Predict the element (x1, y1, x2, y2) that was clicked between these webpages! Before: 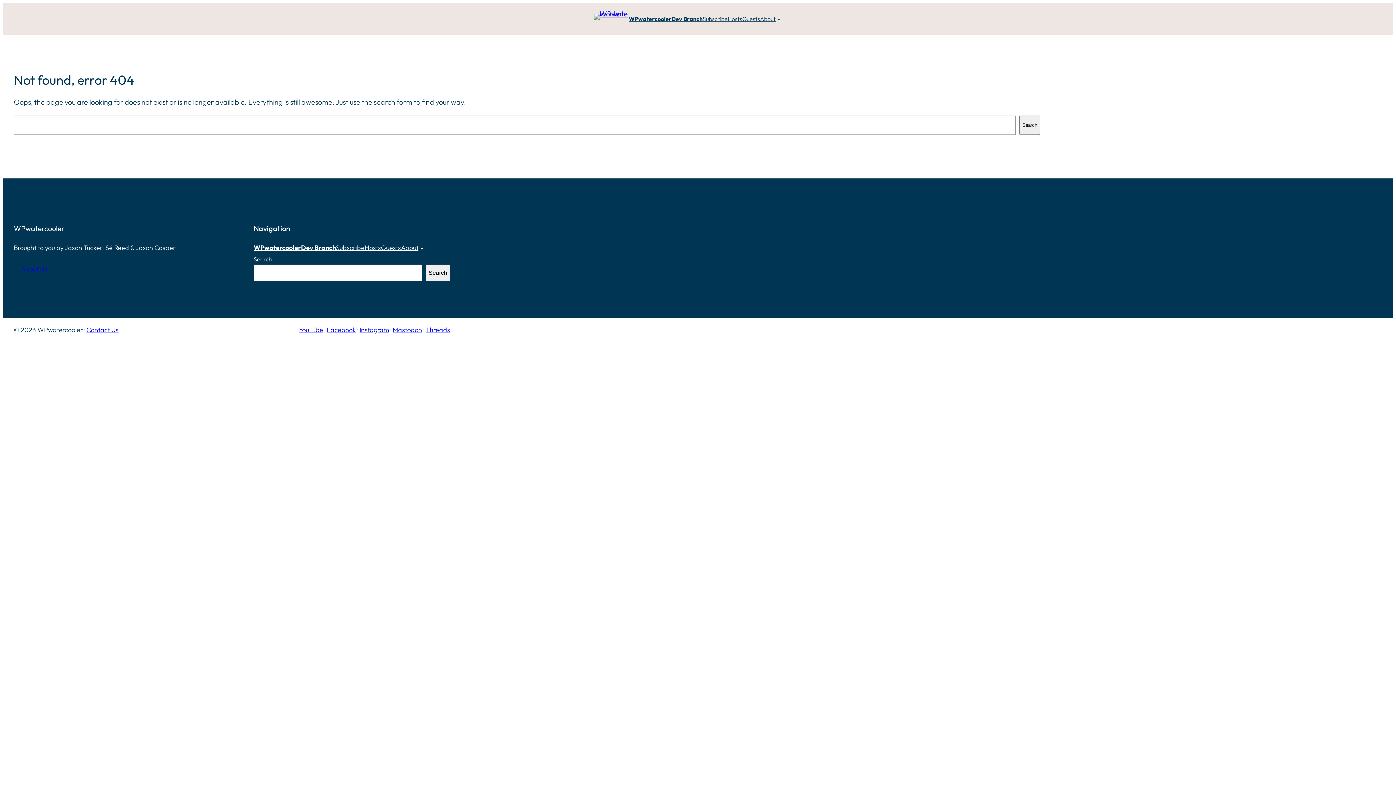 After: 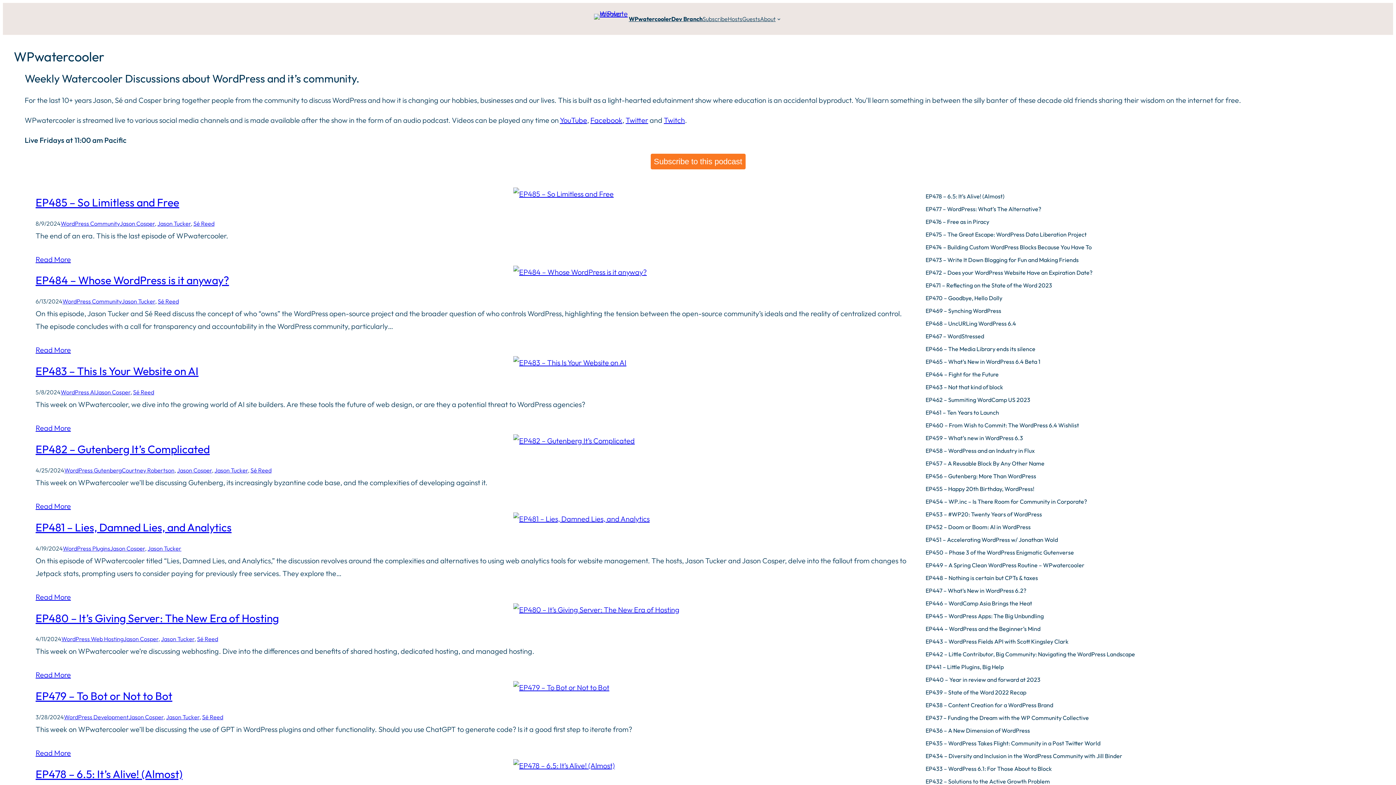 Action: bbox: (628, 13, 671, 24) label: WPwatercooler